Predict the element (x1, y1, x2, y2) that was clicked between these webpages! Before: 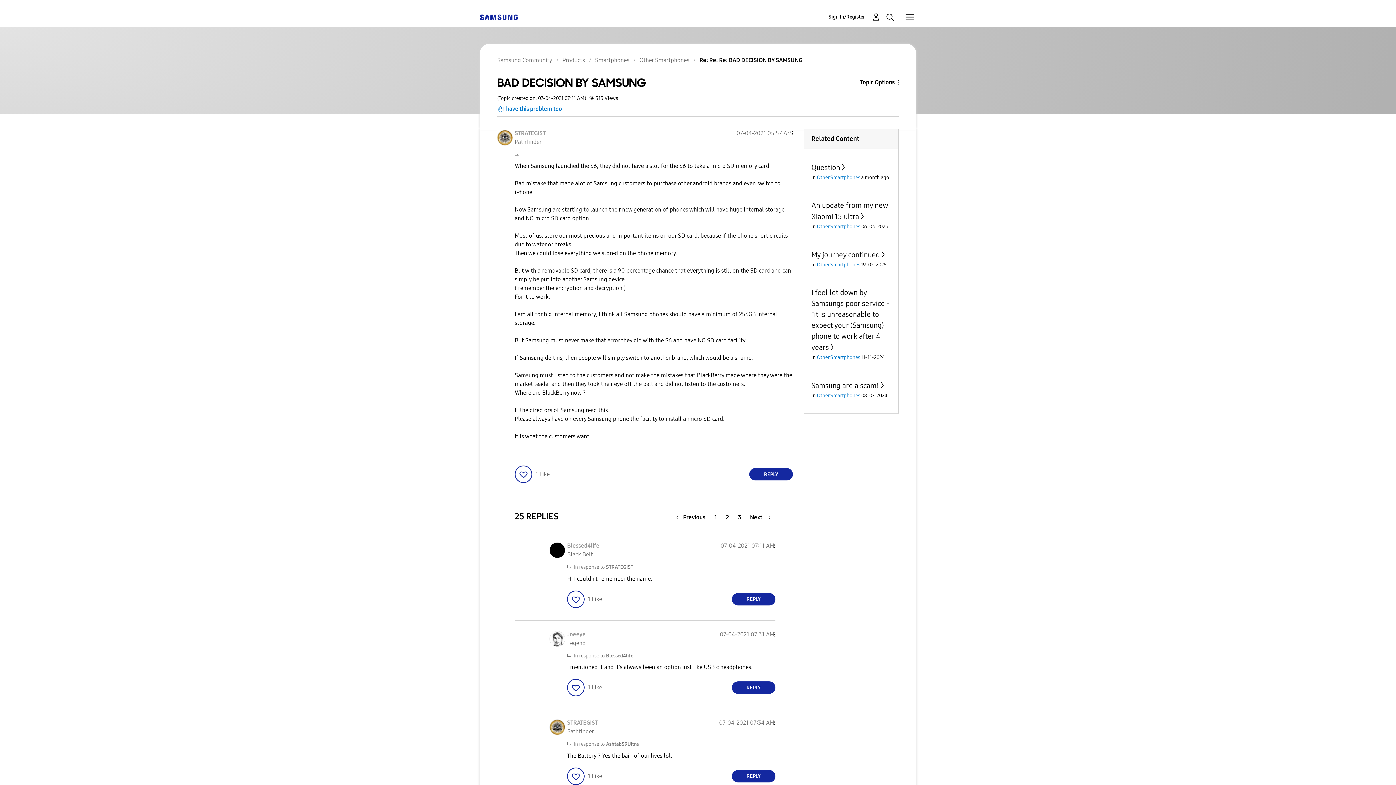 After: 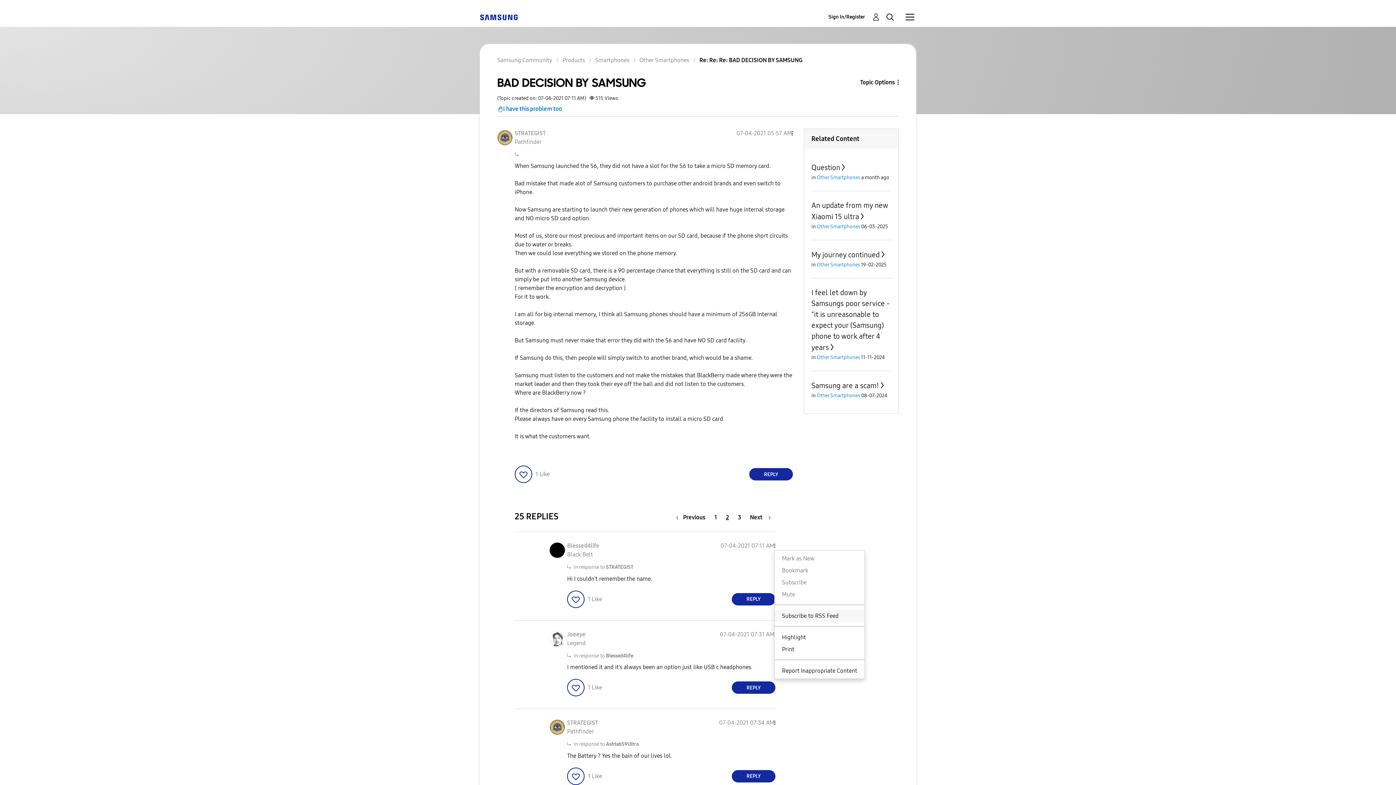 Action: label: Show comment option menu bbox: (774, 542, 775, 549)